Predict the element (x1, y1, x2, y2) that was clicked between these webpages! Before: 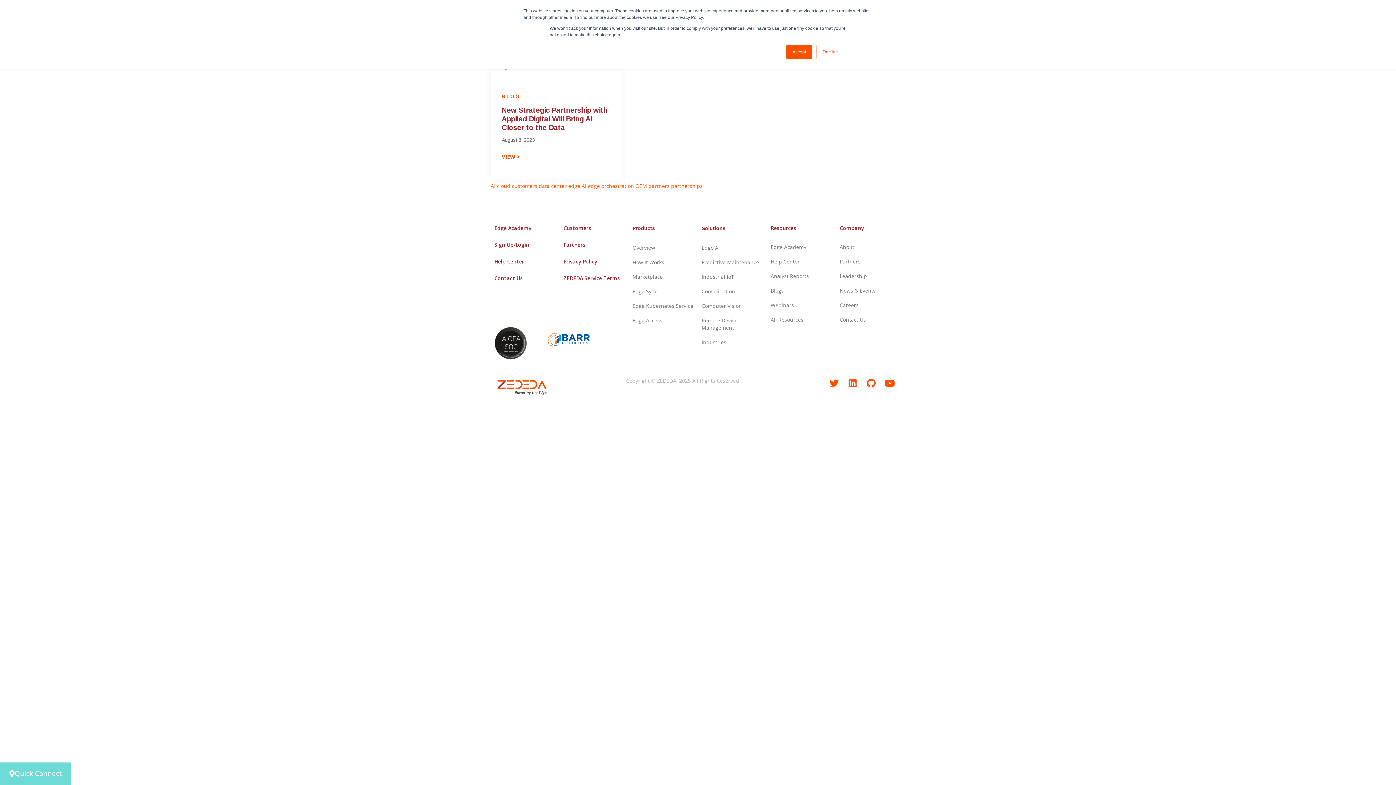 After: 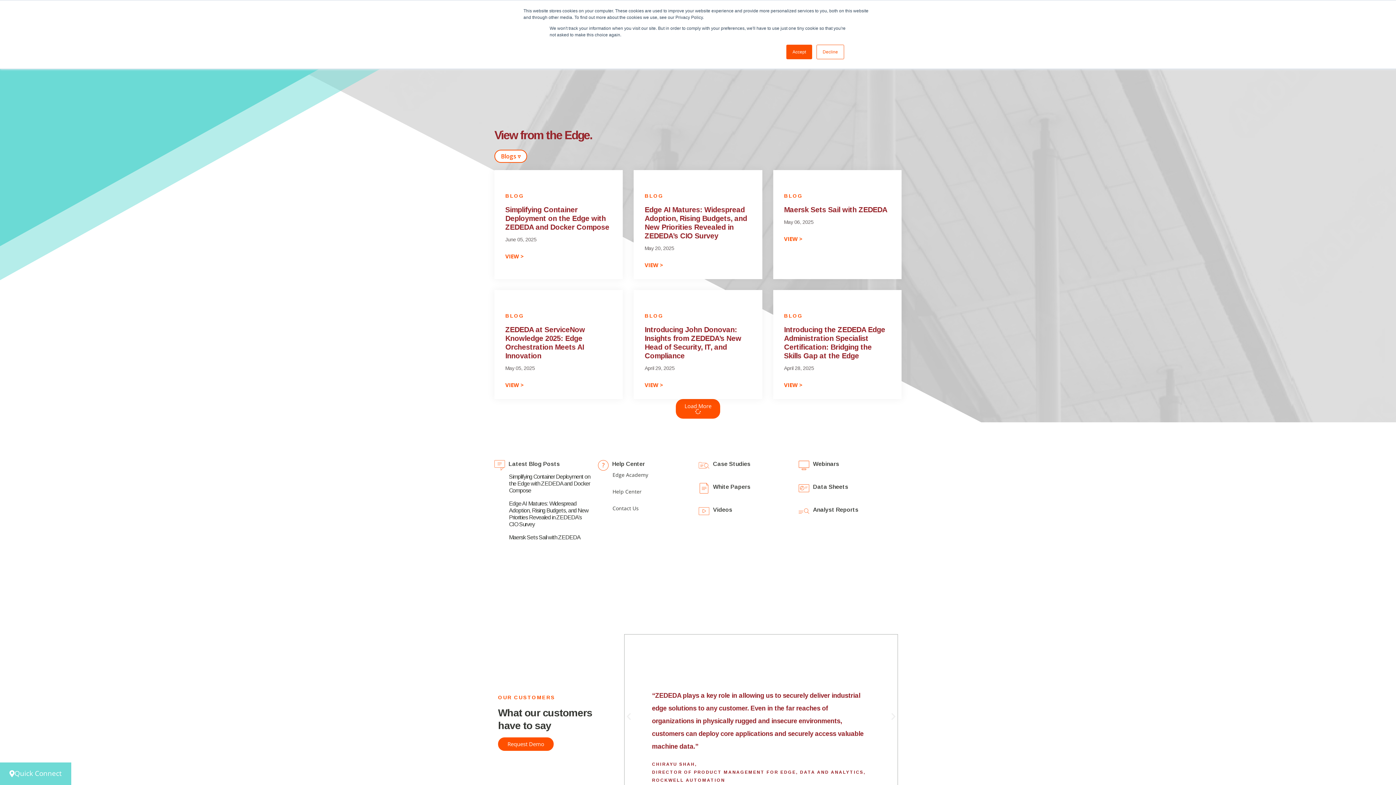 Action: bbox: (770, 283, 832, 298) label: Blogs